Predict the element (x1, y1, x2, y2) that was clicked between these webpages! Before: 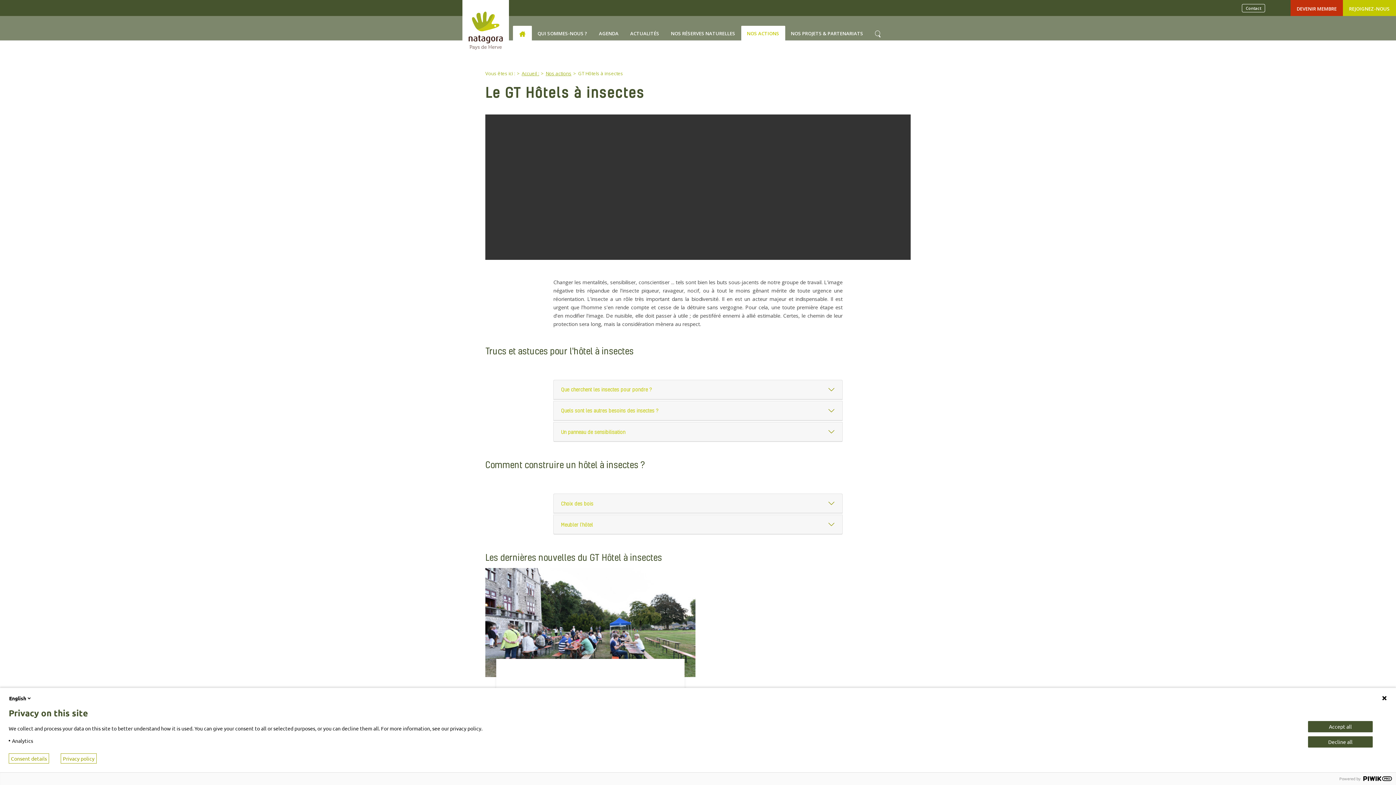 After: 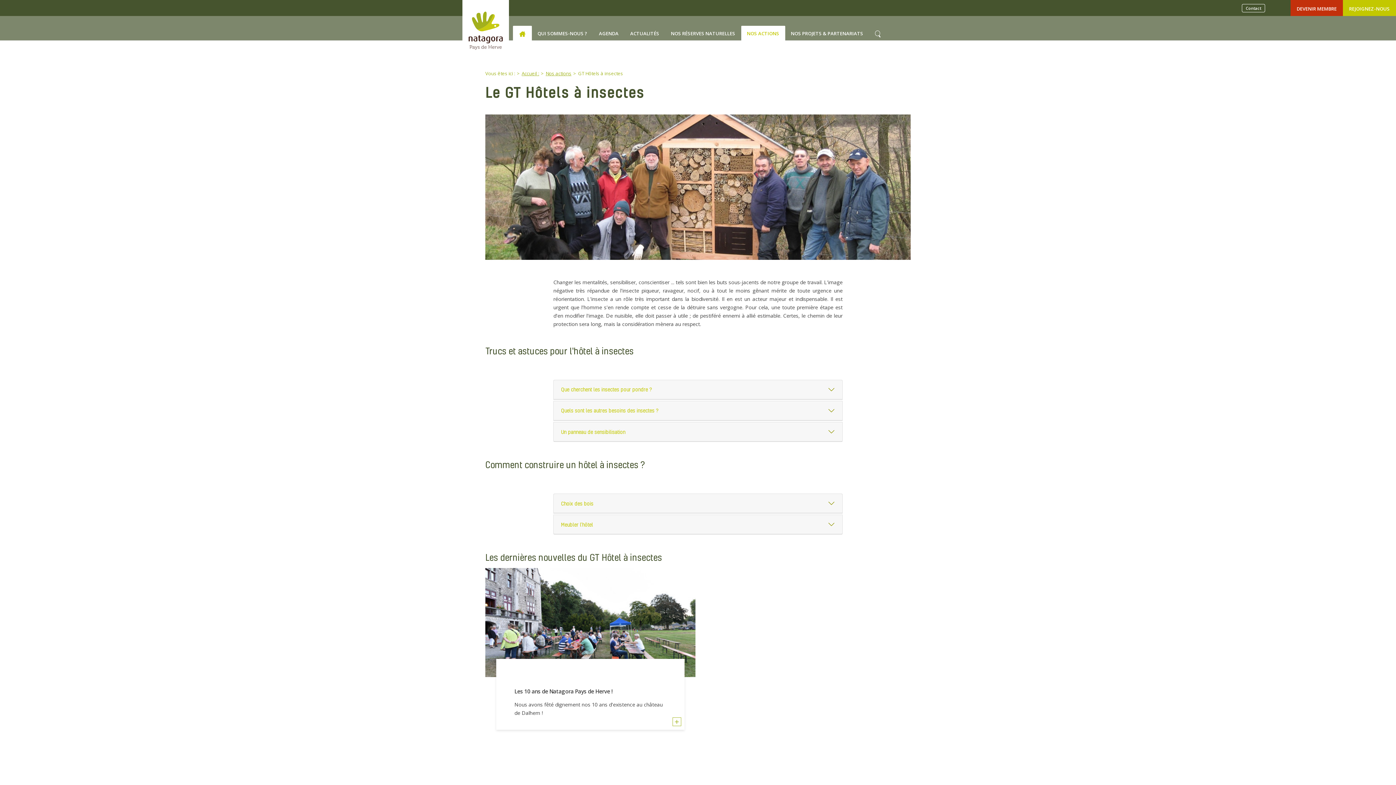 Action: label: Accept all bbox: (1308, 721, 1373, 732)